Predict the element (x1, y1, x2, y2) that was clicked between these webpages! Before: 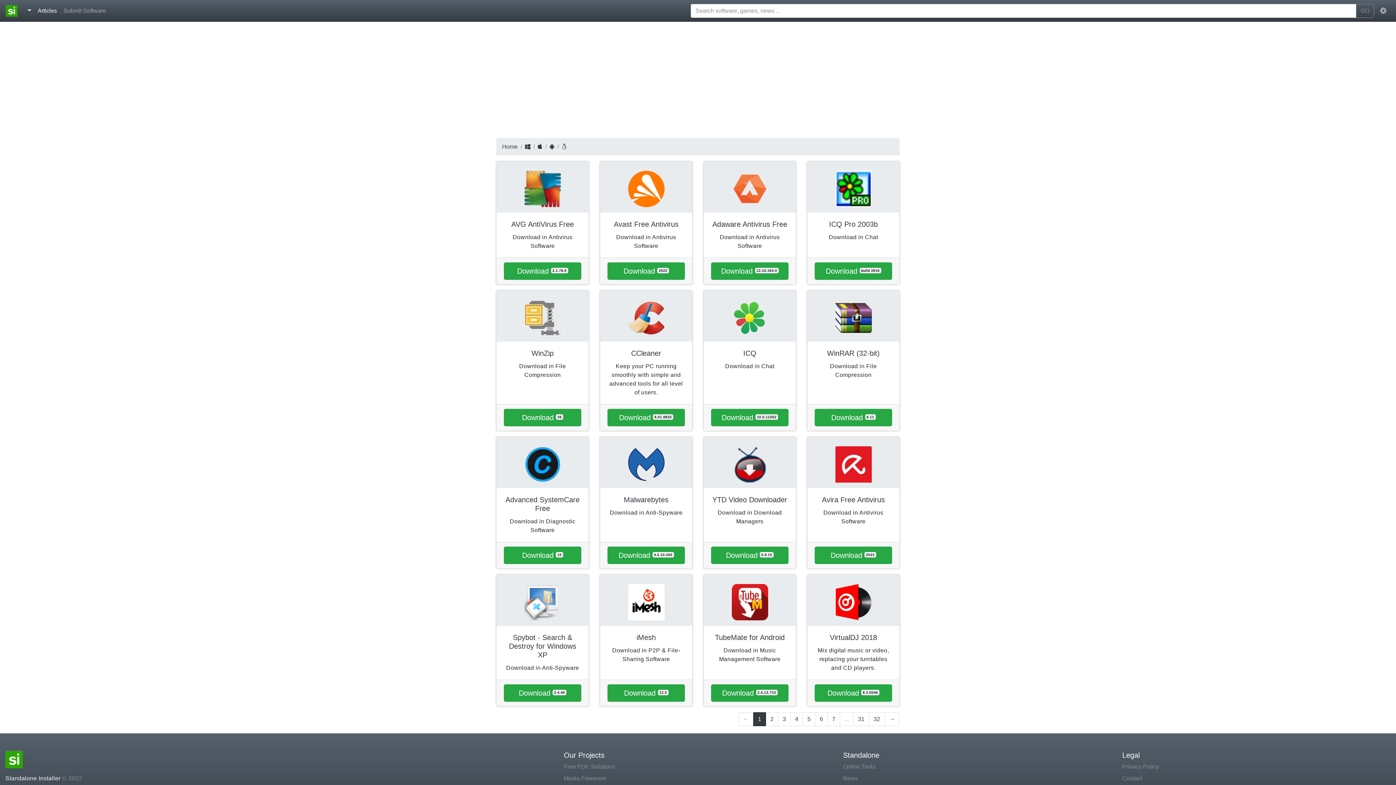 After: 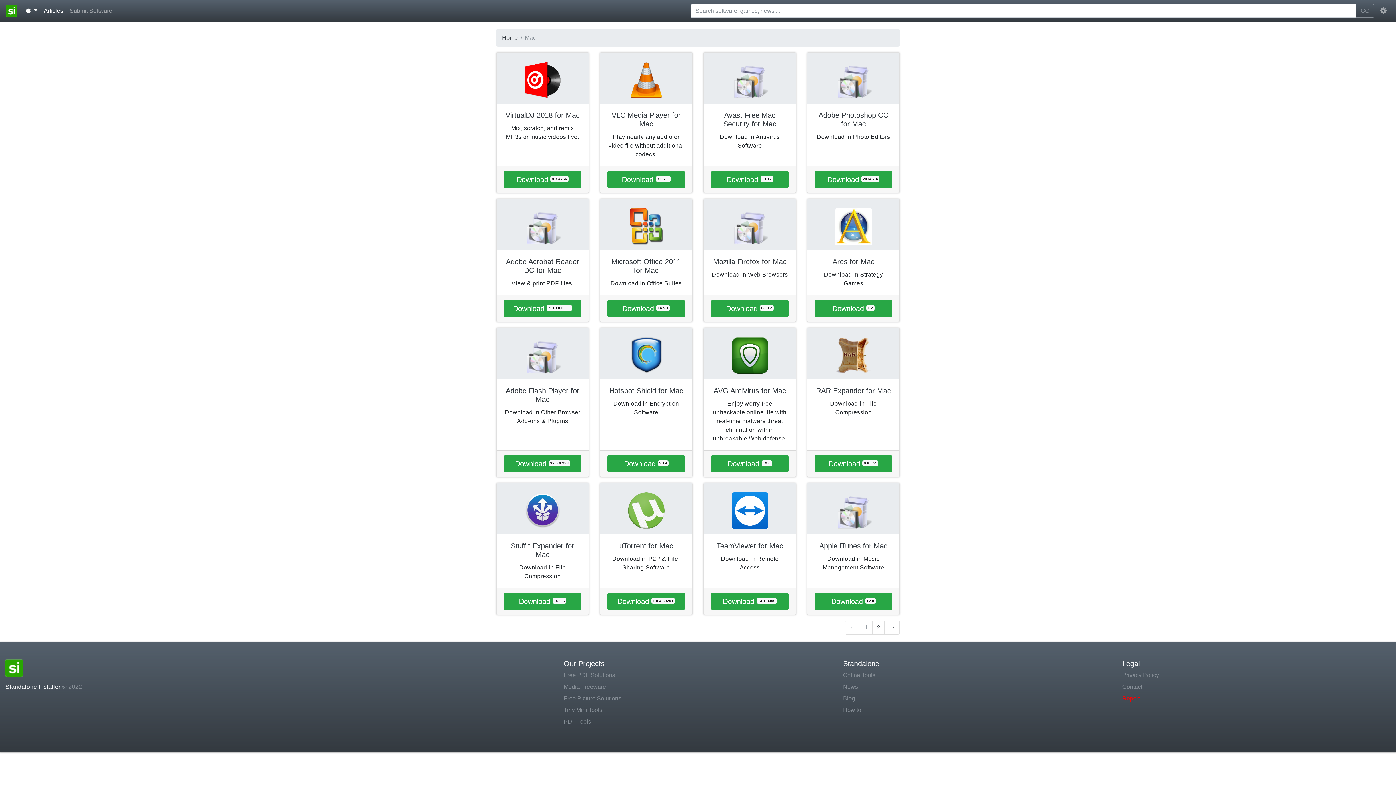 Action: bbox: (537, 143, 542, 149)